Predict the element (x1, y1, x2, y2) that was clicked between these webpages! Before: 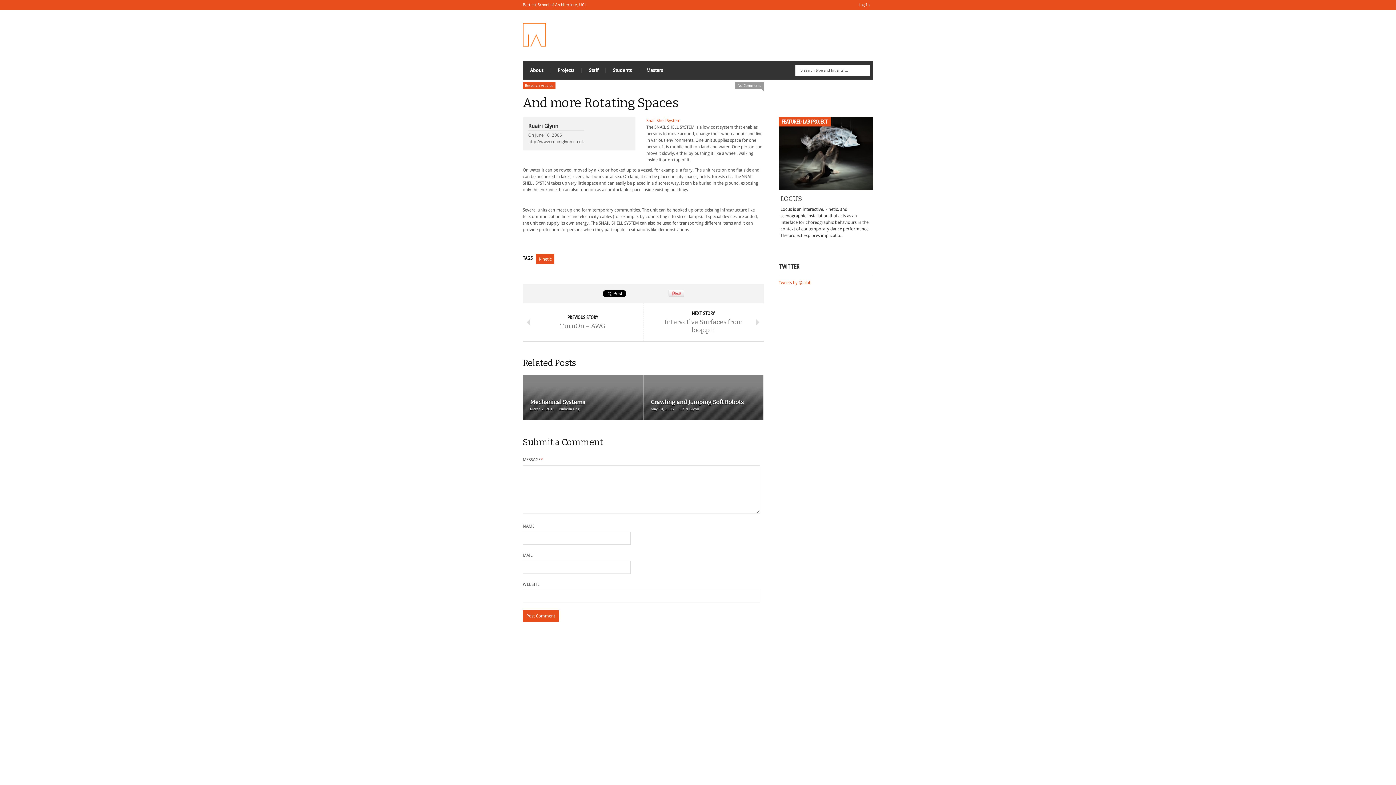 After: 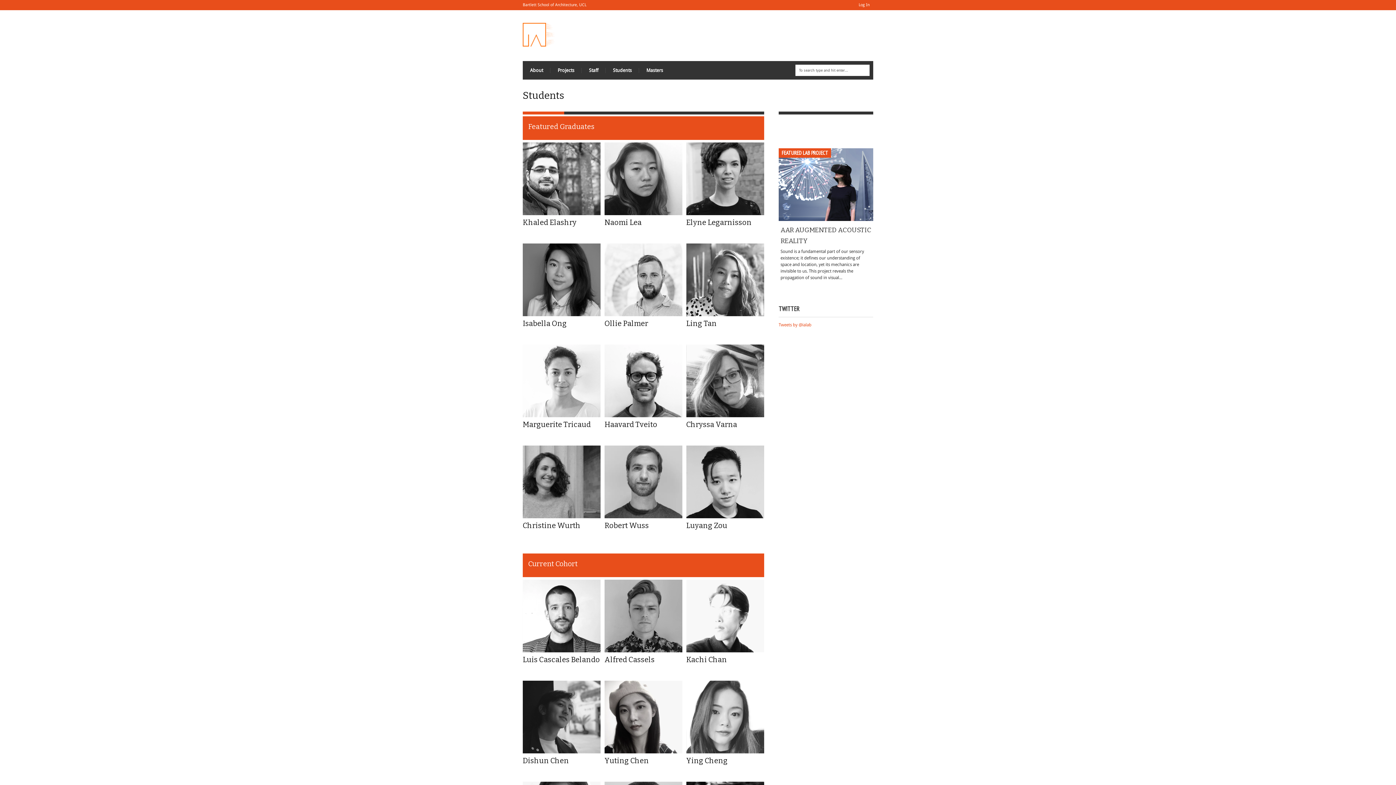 Action: label: Students bbox: (605, 61, 639, 79)